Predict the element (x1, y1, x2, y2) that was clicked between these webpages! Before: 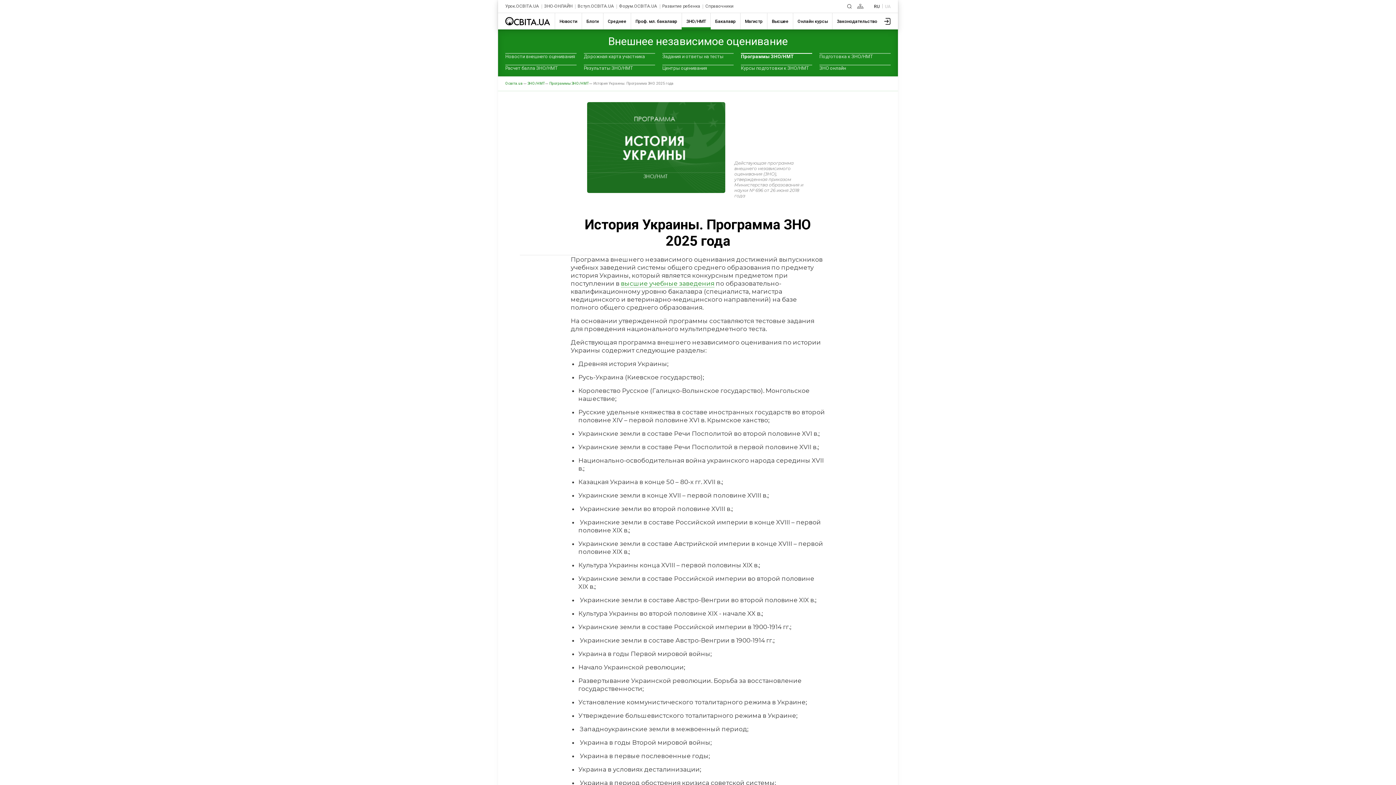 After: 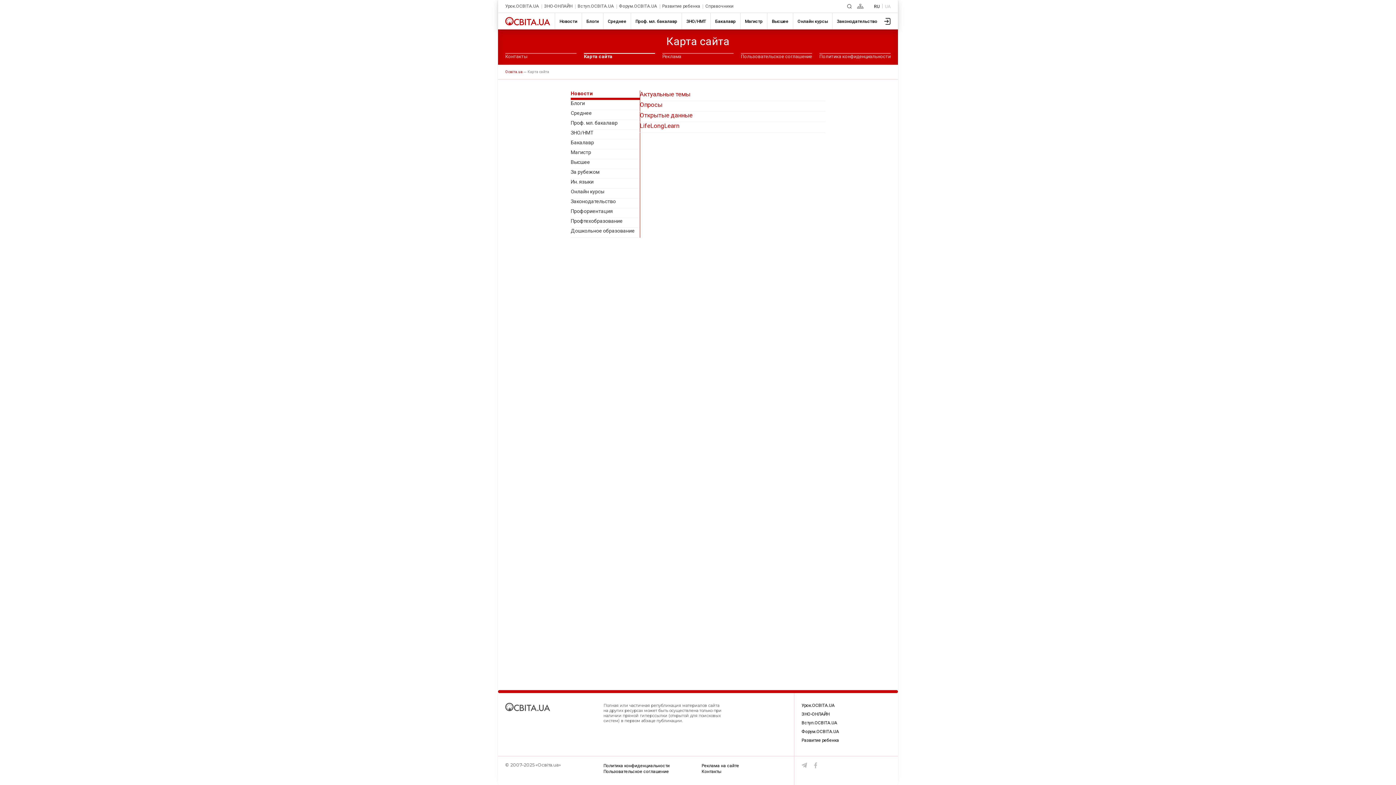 Action: bbox: (857, 4, 863, 8)